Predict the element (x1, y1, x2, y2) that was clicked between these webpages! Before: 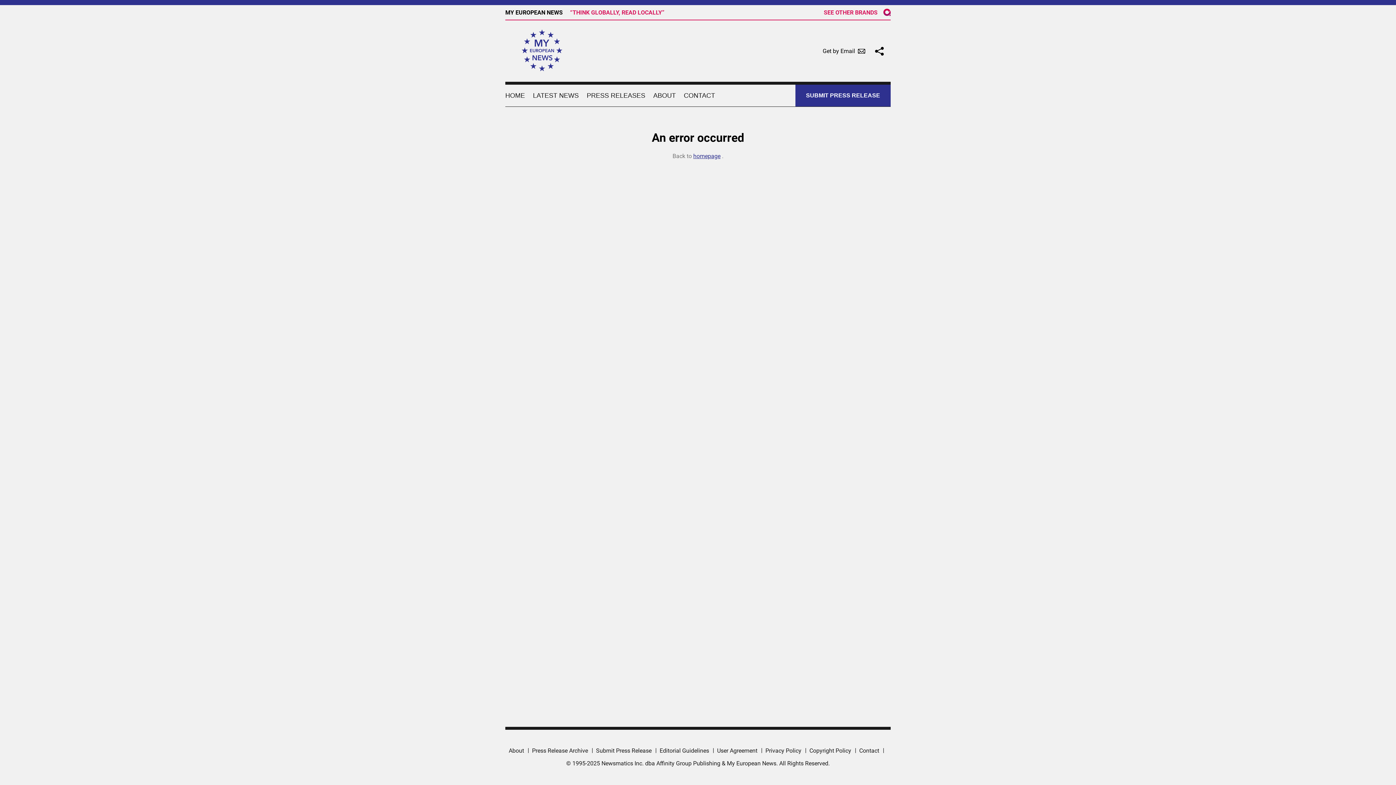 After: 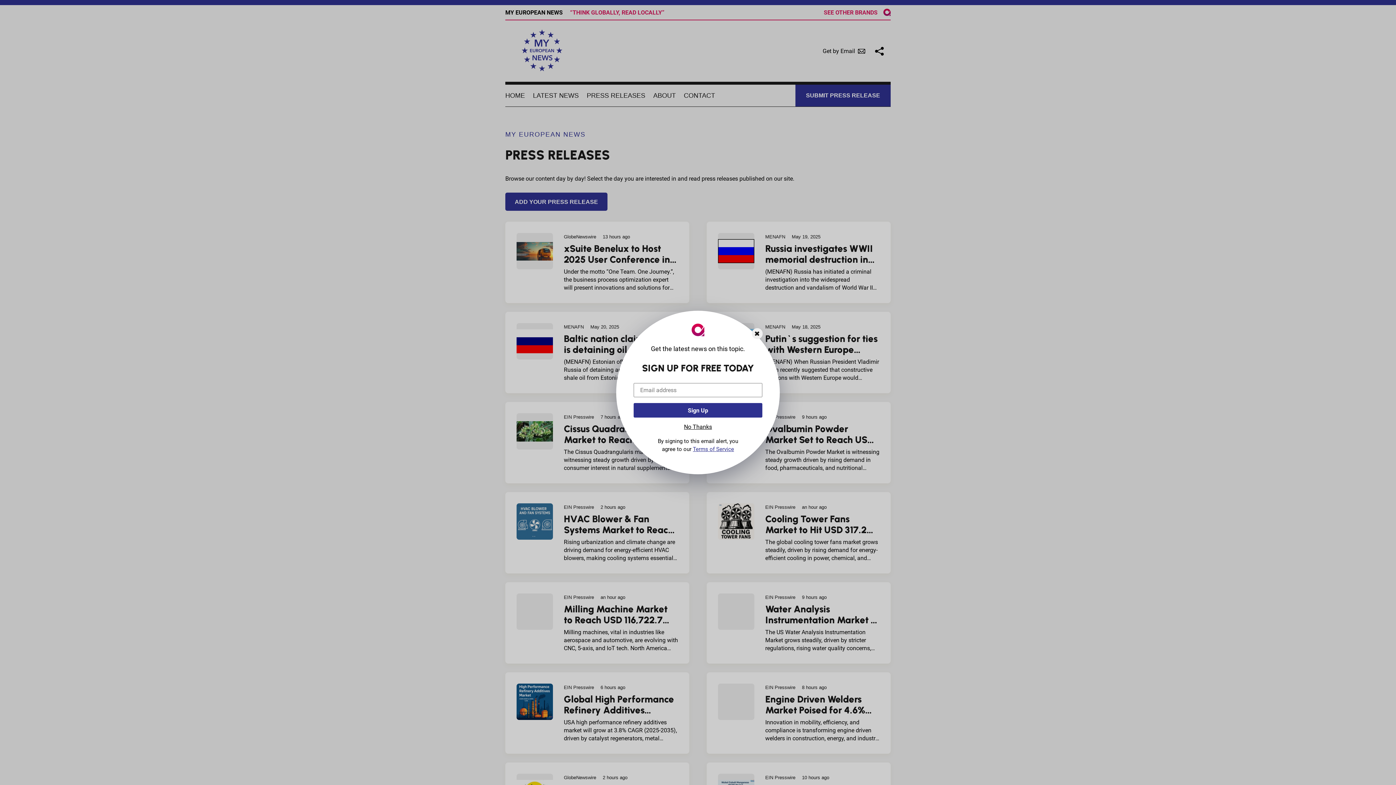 Action: label: PRESS RELEASES bbox: (586, 84, 645, 106)